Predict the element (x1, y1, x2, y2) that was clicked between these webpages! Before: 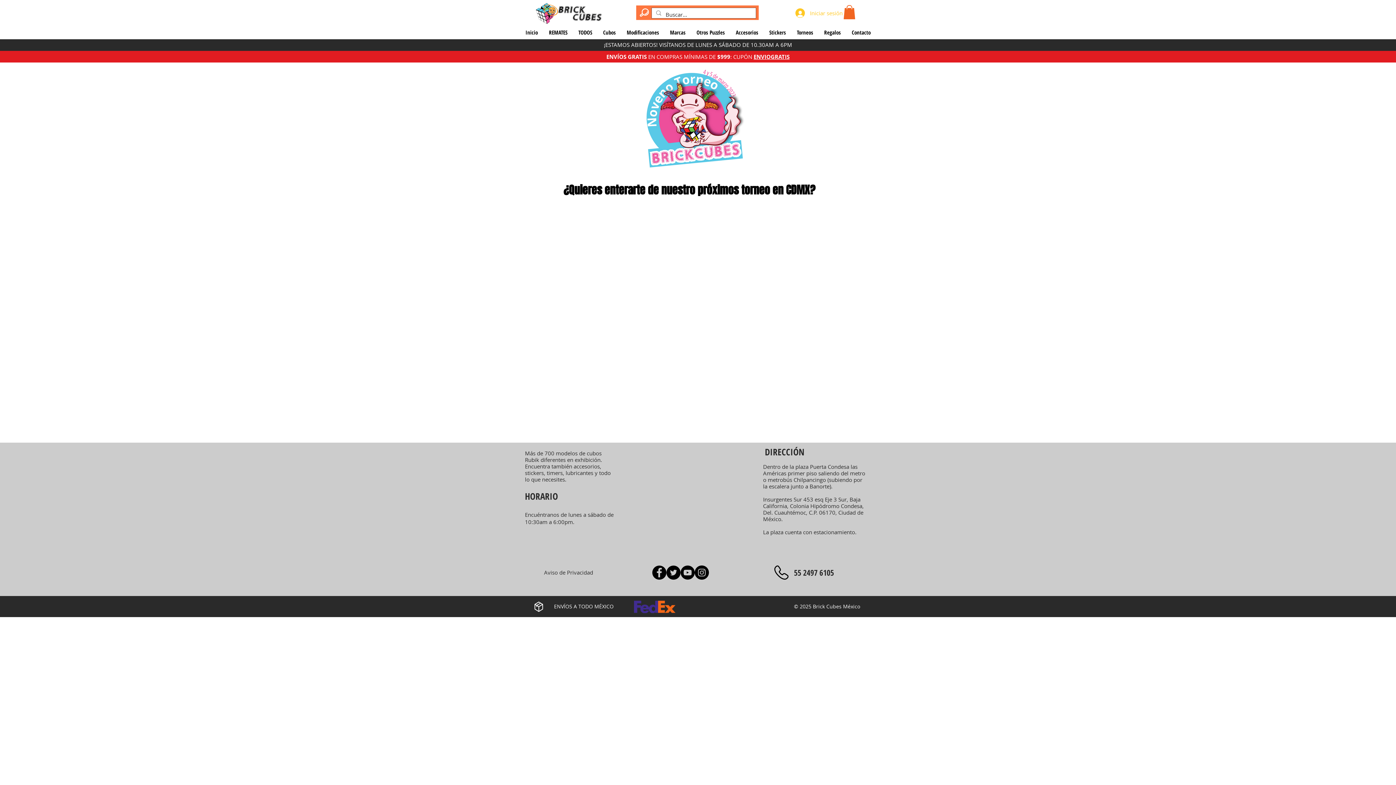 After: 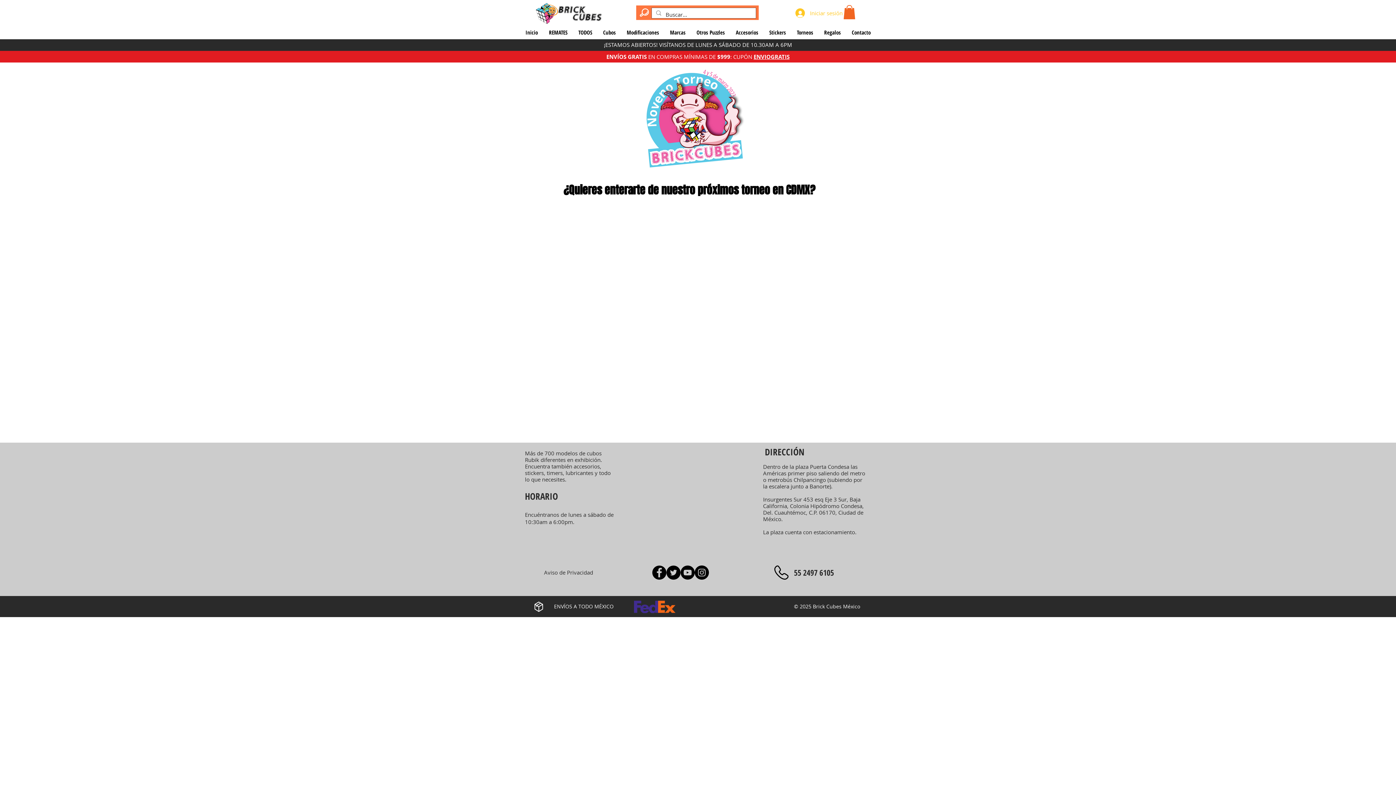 Action: bbox: (680, 565, 694, 580) label: YouTube - Rocío Rodríguez